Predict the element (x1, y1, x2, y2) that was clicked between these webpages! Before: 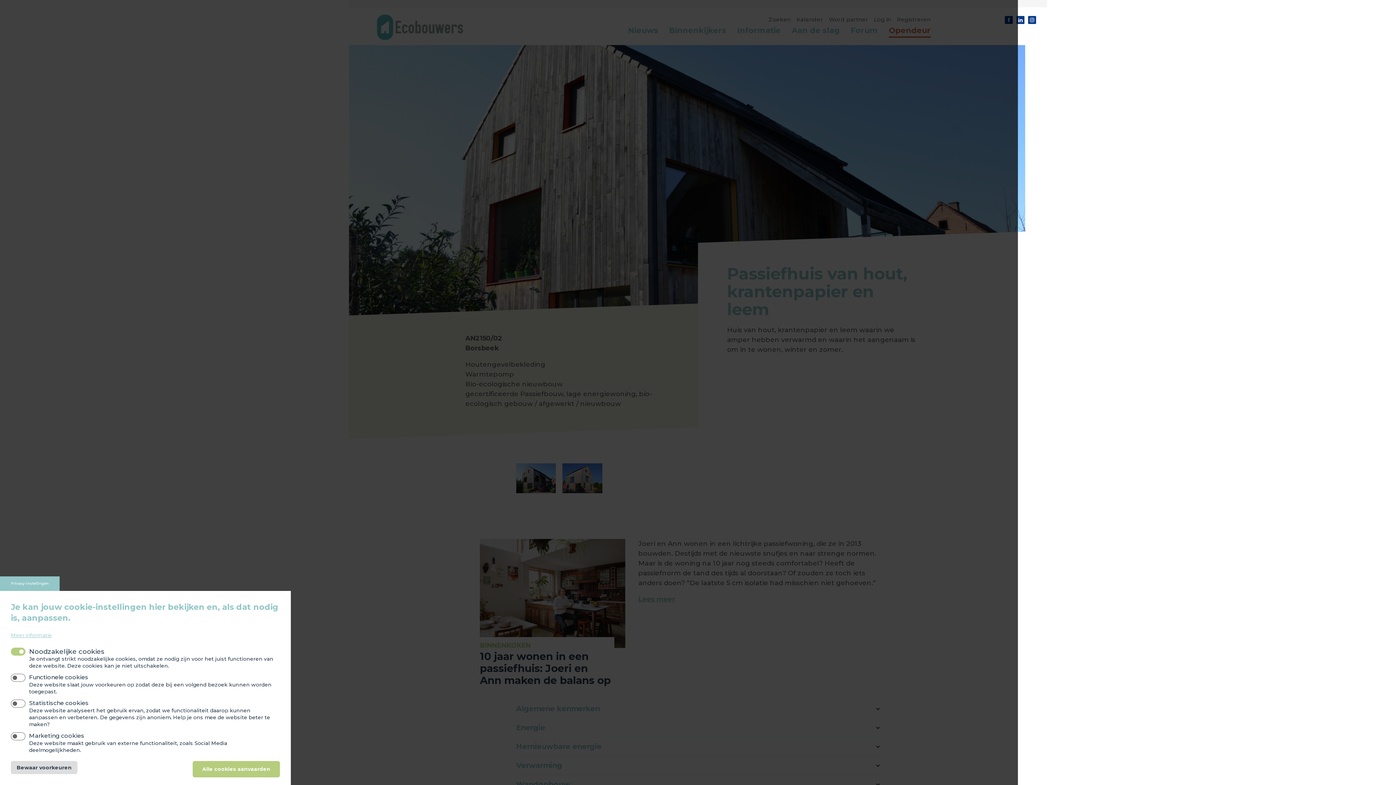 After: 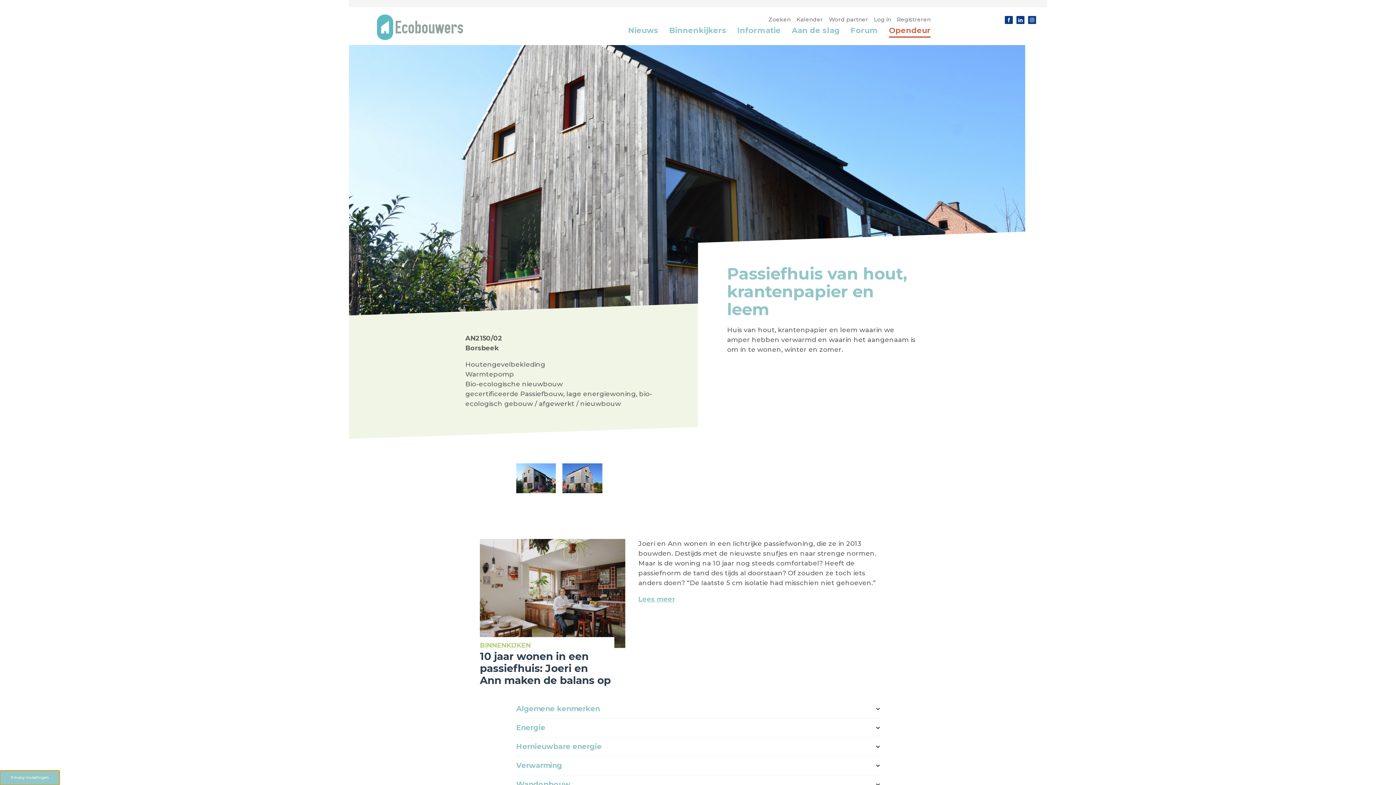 Action: label: Privacy-instellingen bbox: (0, 576, 59, 591)